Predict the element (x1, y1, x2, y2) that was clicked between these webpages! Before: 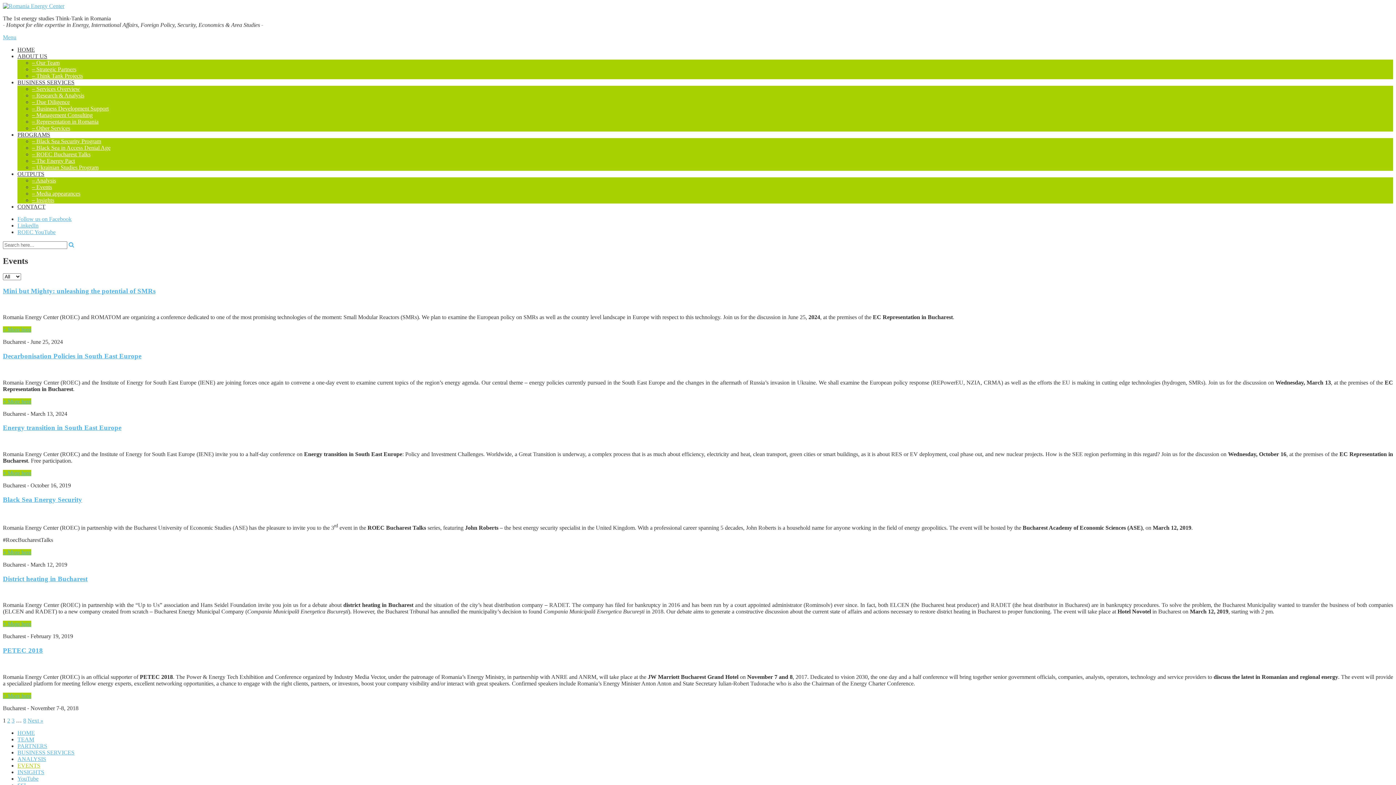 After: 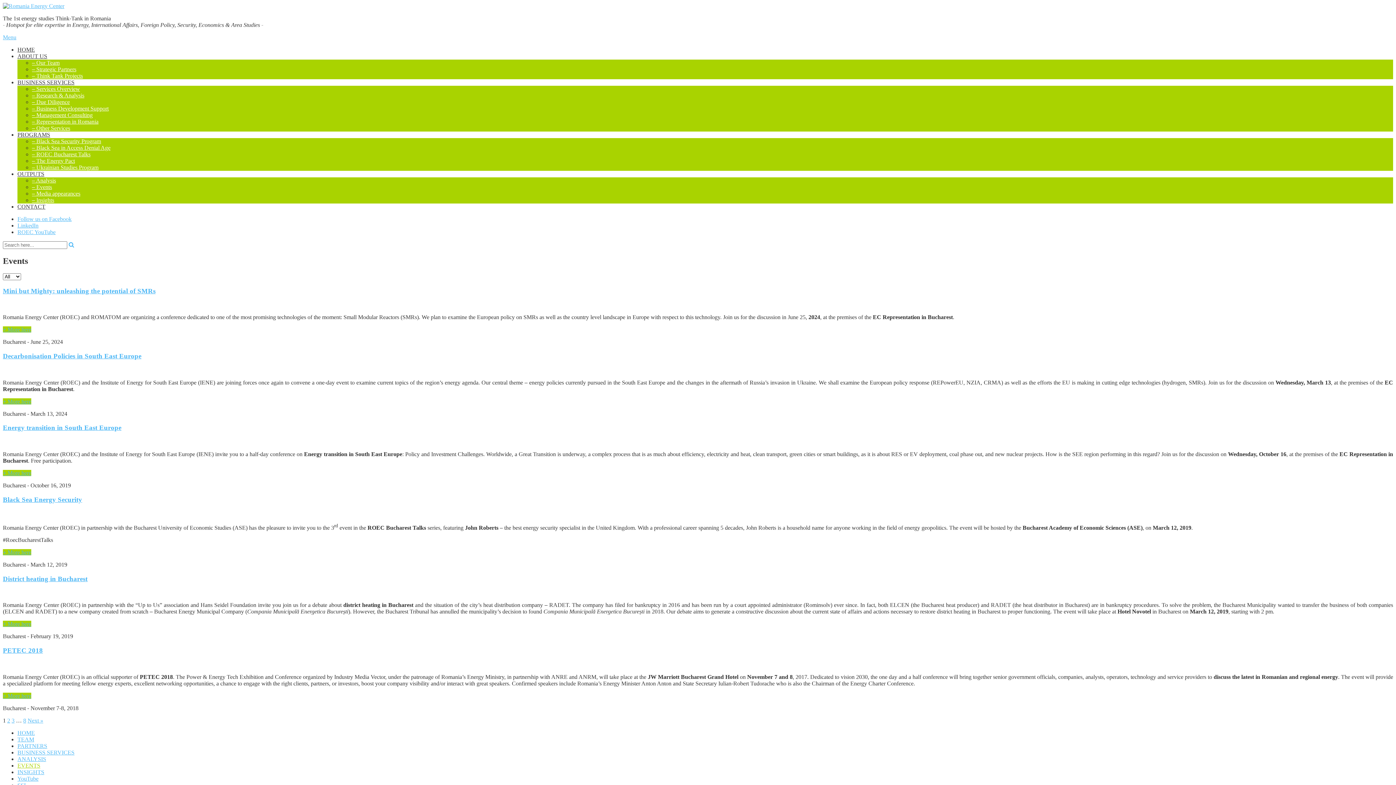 Action: bbox: (17, 762, 40, 769) label: EVENTS